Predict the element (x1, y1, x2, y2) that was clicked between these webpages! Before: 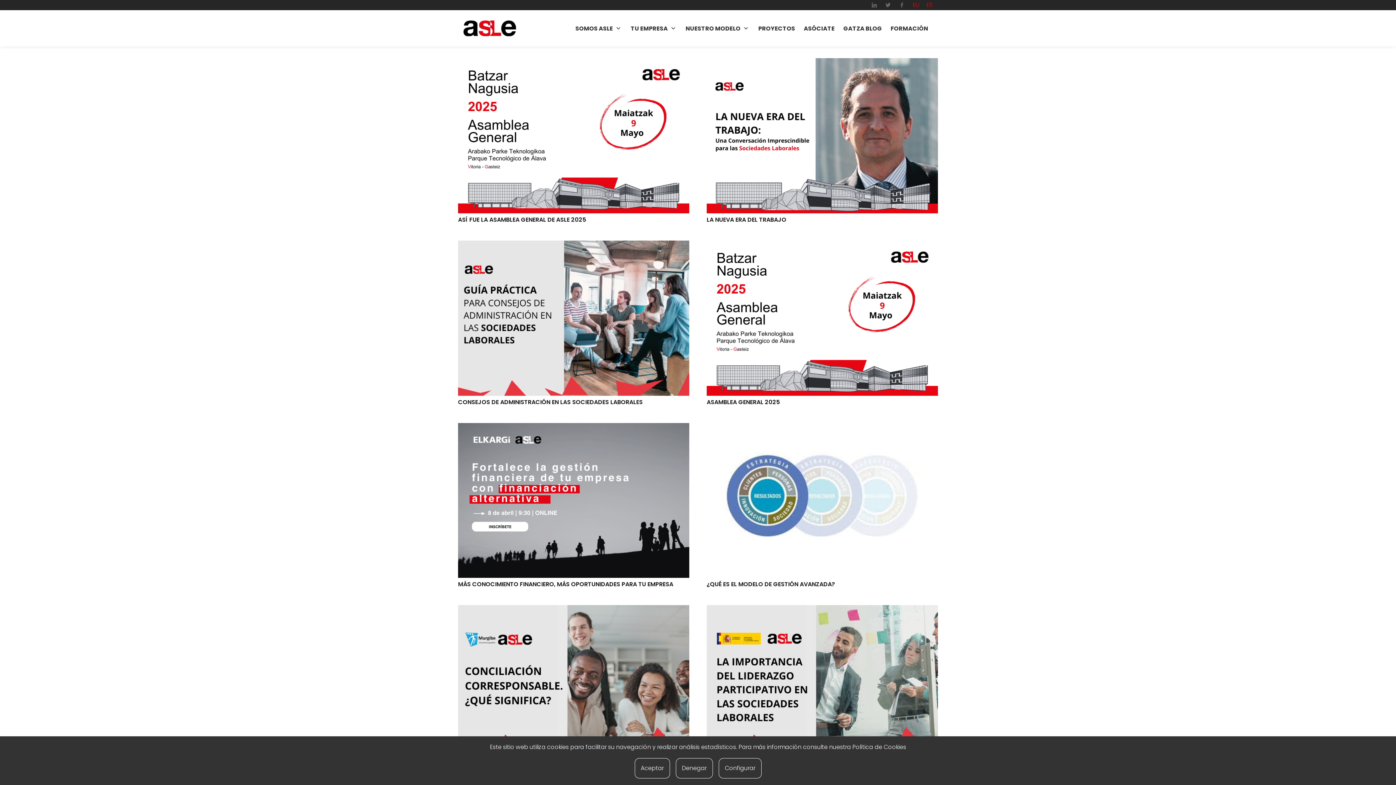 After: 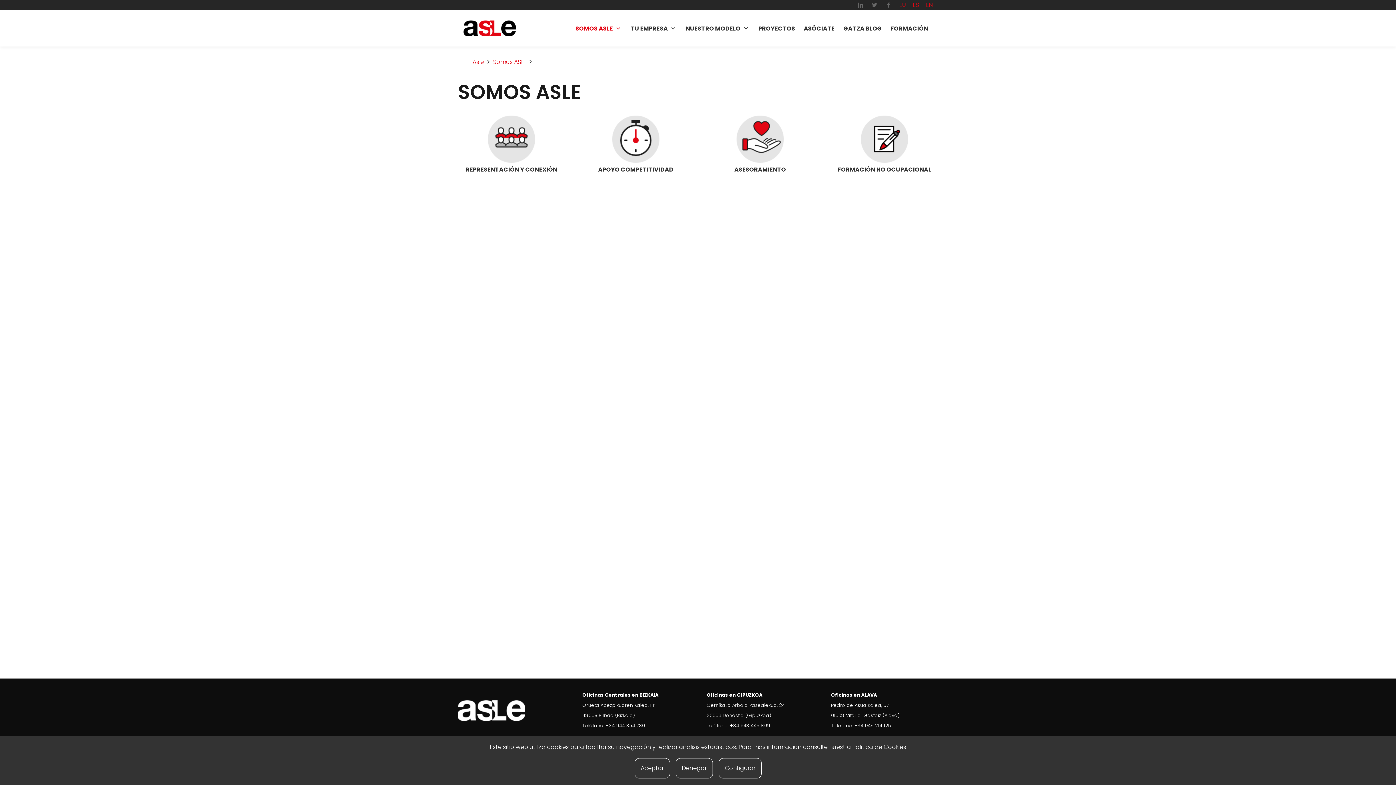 Action: bbox: (575, 23, 622, 32) label: SOMOS ASLE